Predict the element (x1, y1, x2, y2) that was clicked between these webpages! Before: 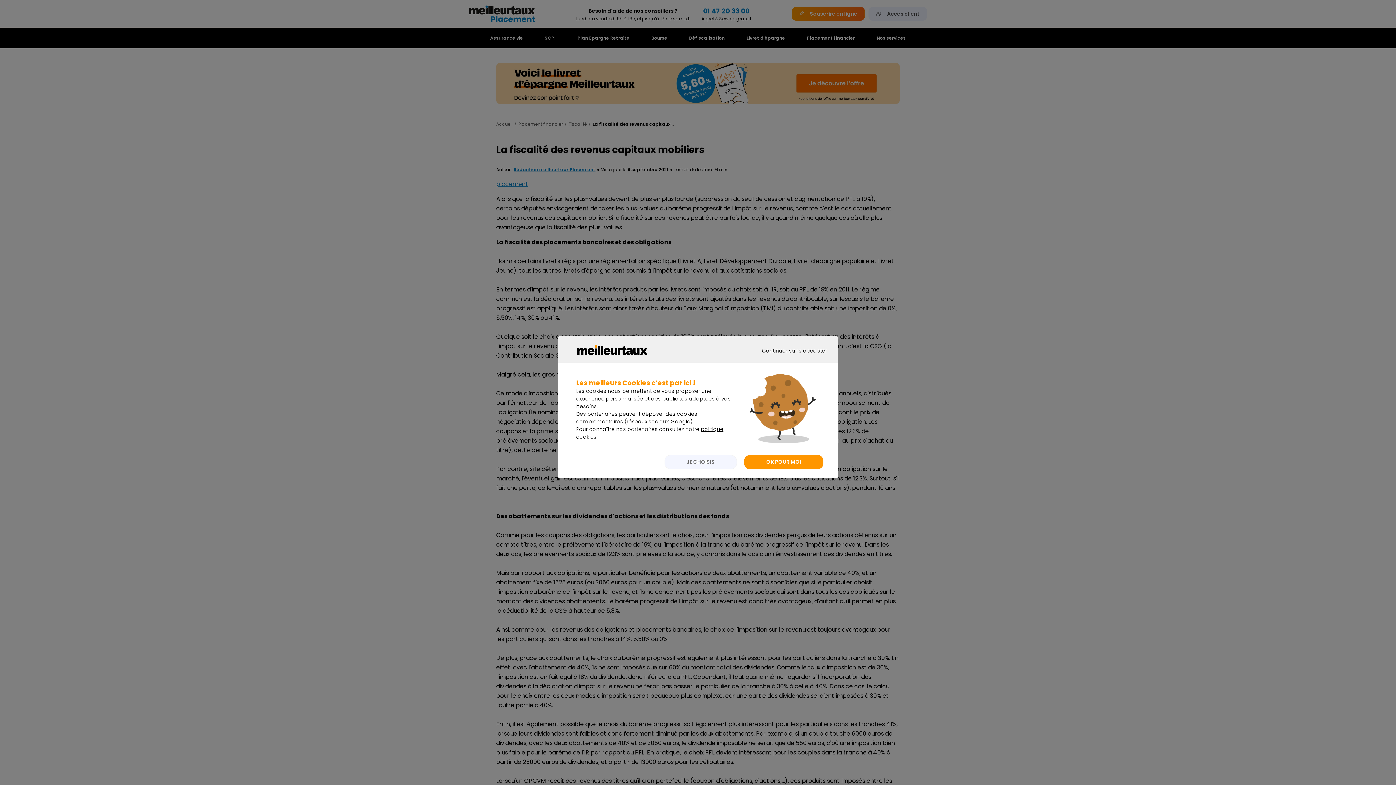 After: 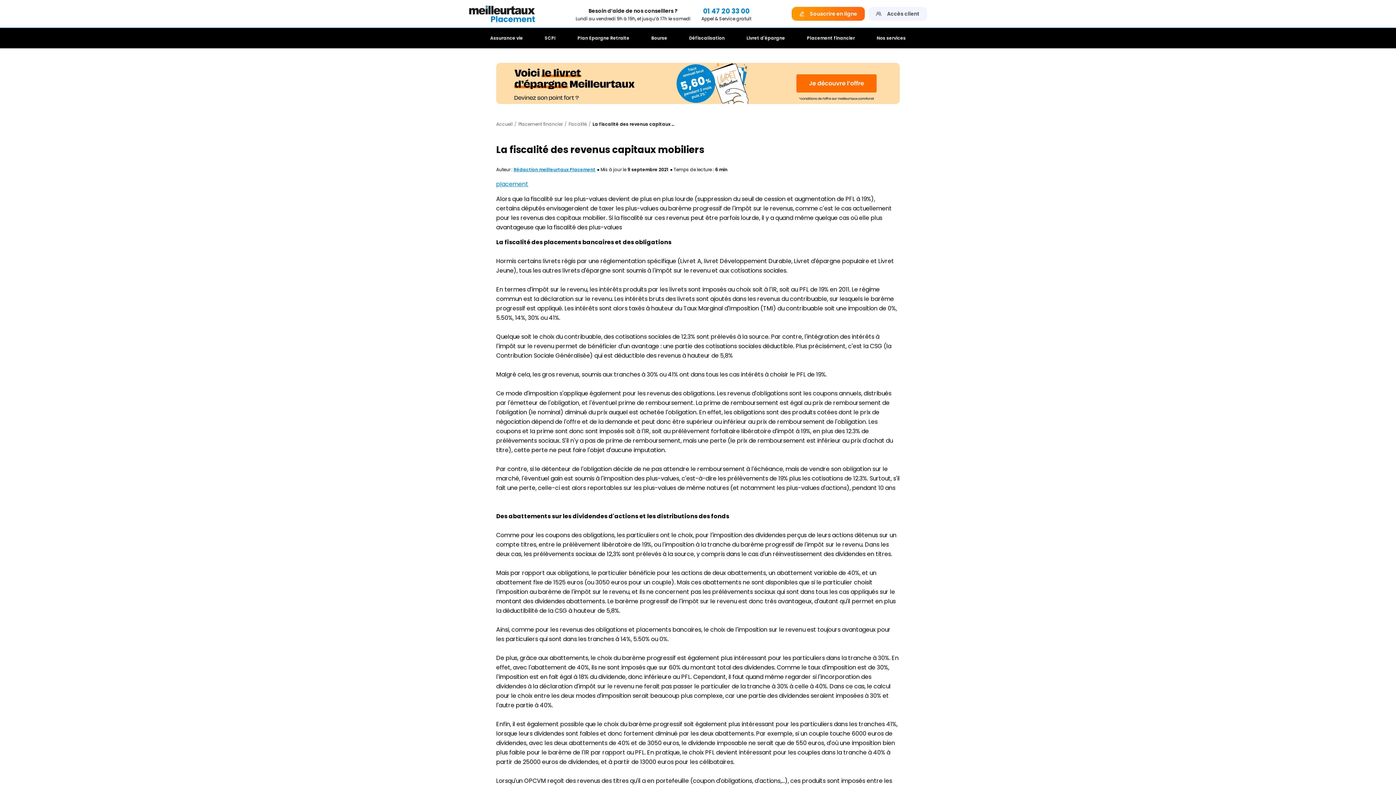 Action: bbox: (744, 455, 823, 469) label: OK POUR MOI